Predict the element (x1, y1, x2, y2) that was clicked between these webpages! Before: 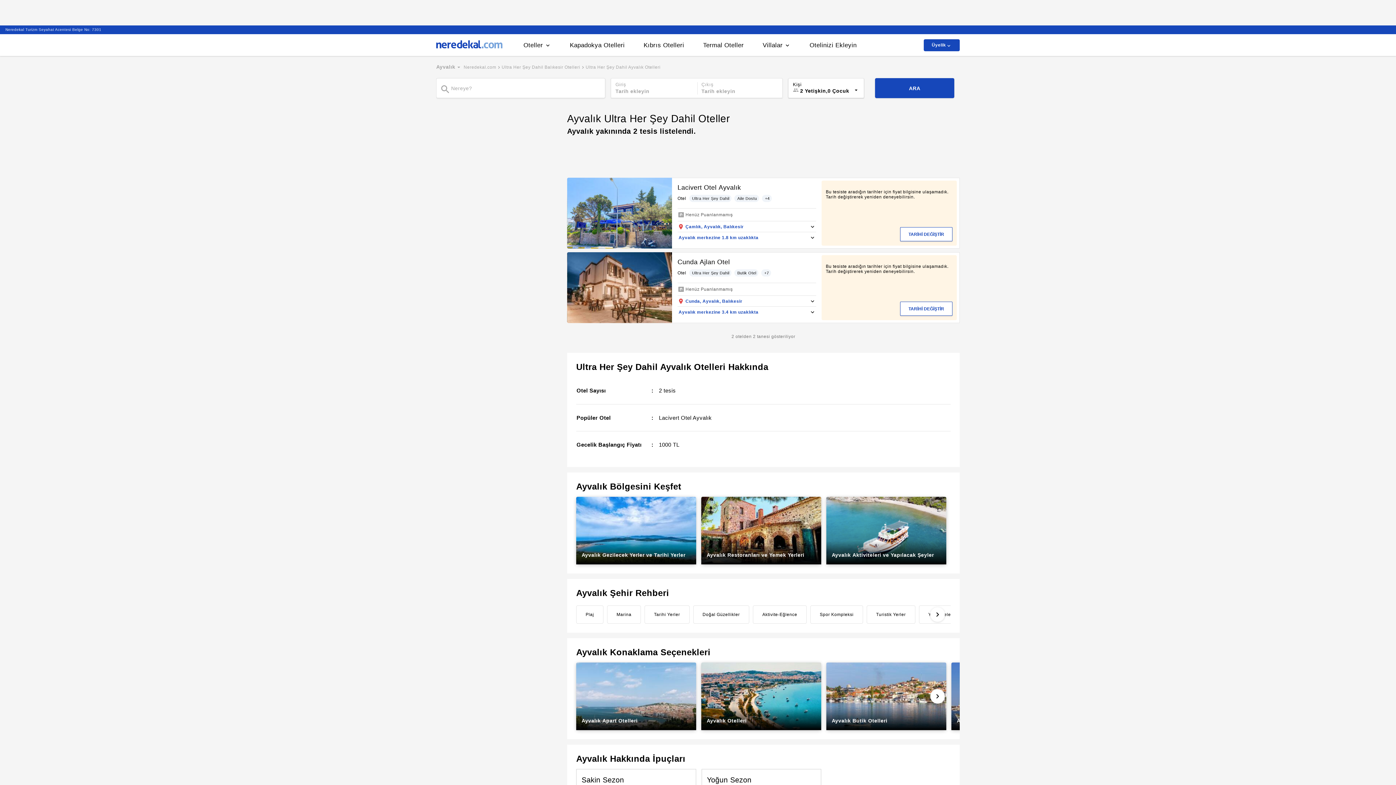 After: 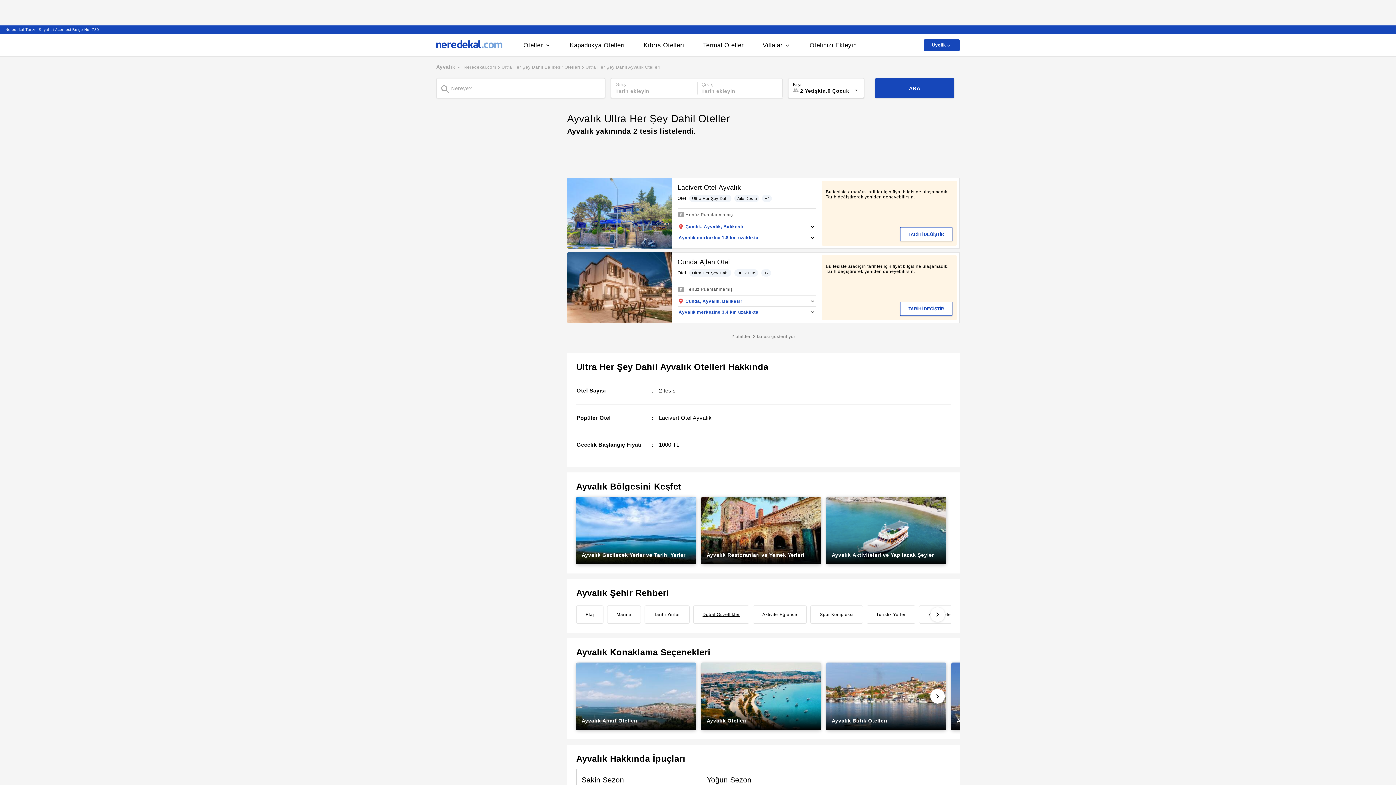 Action: bbox: (693, 605, 749, 624) label: Doğal Güzellikler